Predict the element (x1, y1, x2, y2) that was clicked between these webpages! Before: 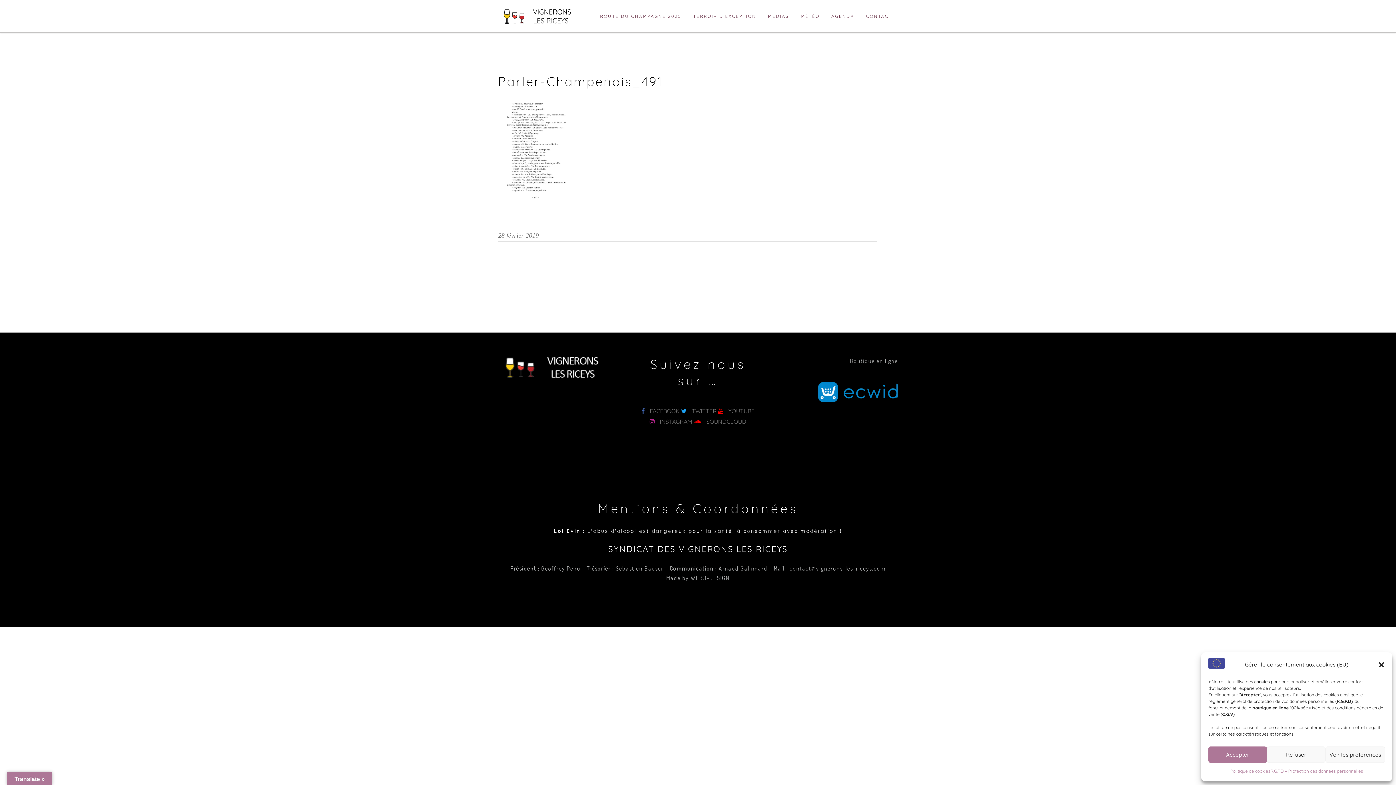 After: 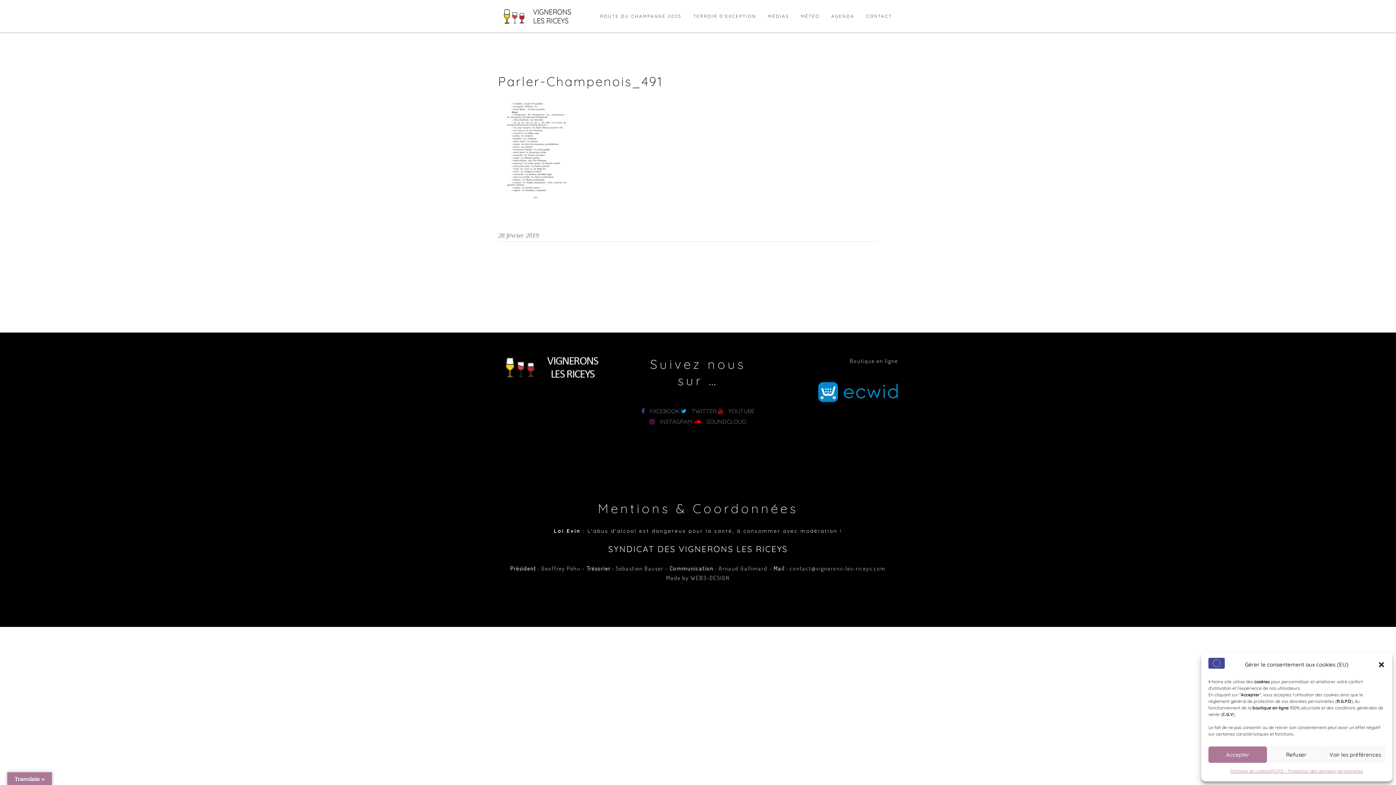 Action: label:  YOUTUBE bbox: (718, 405, 754, 416)